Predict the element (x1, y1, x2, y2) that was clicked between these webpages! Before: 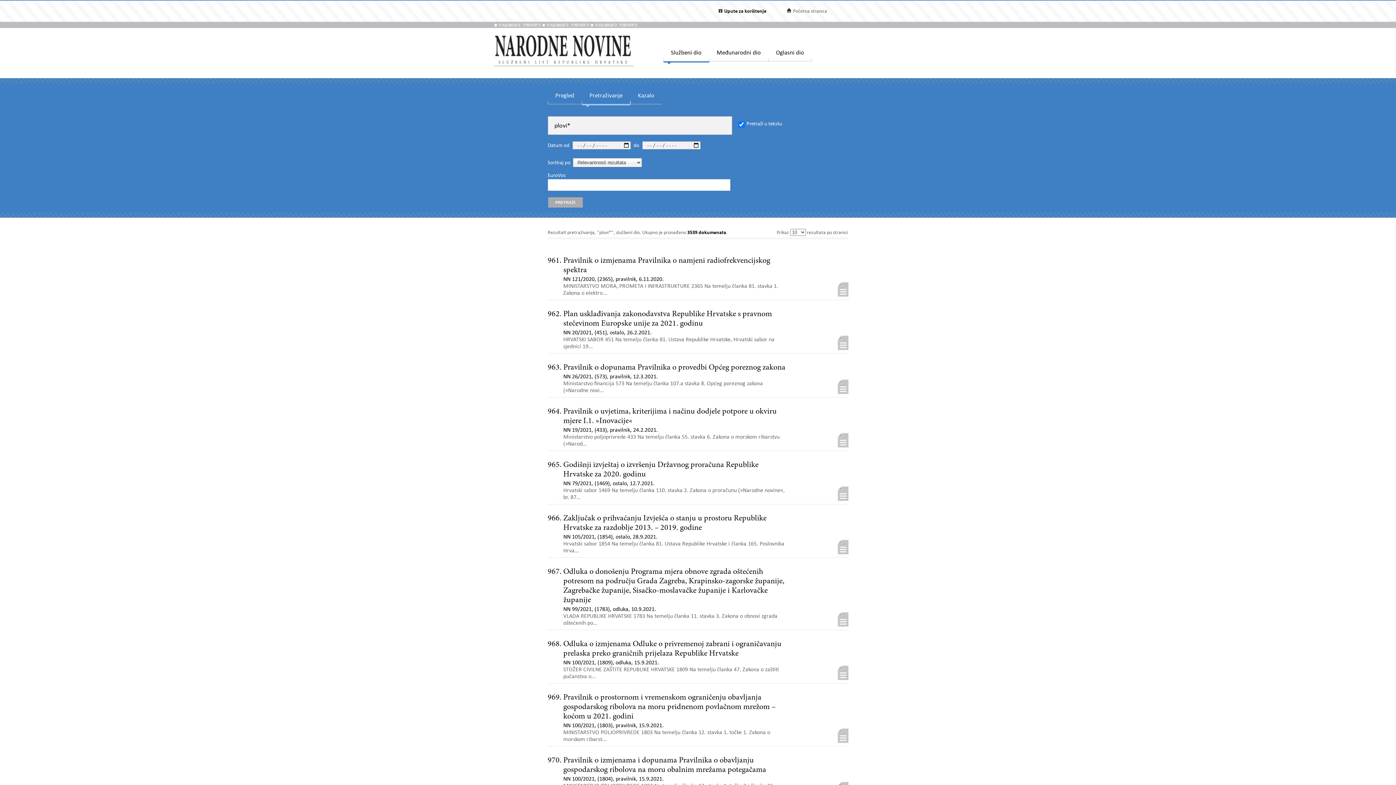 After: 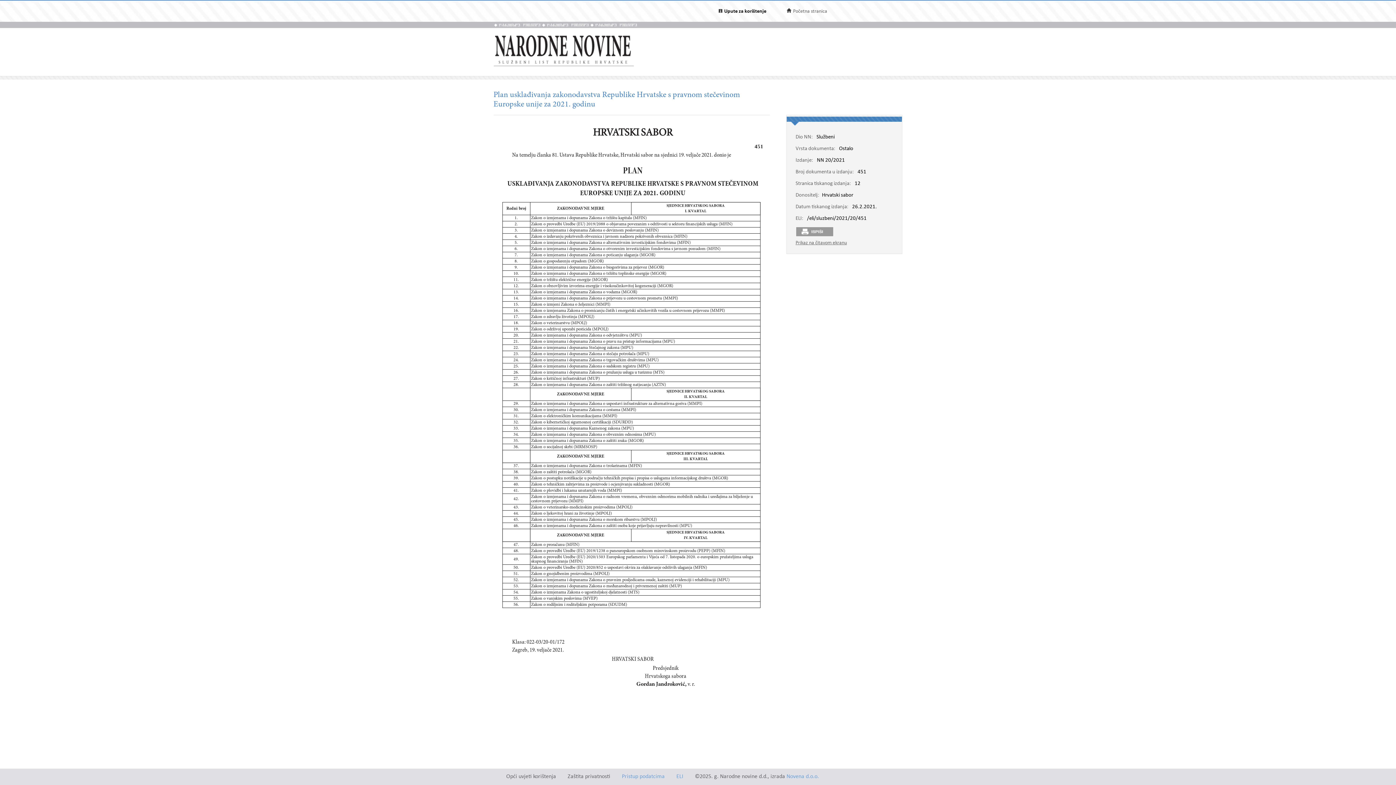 Action: bbox: (826, 335, 848, 350)